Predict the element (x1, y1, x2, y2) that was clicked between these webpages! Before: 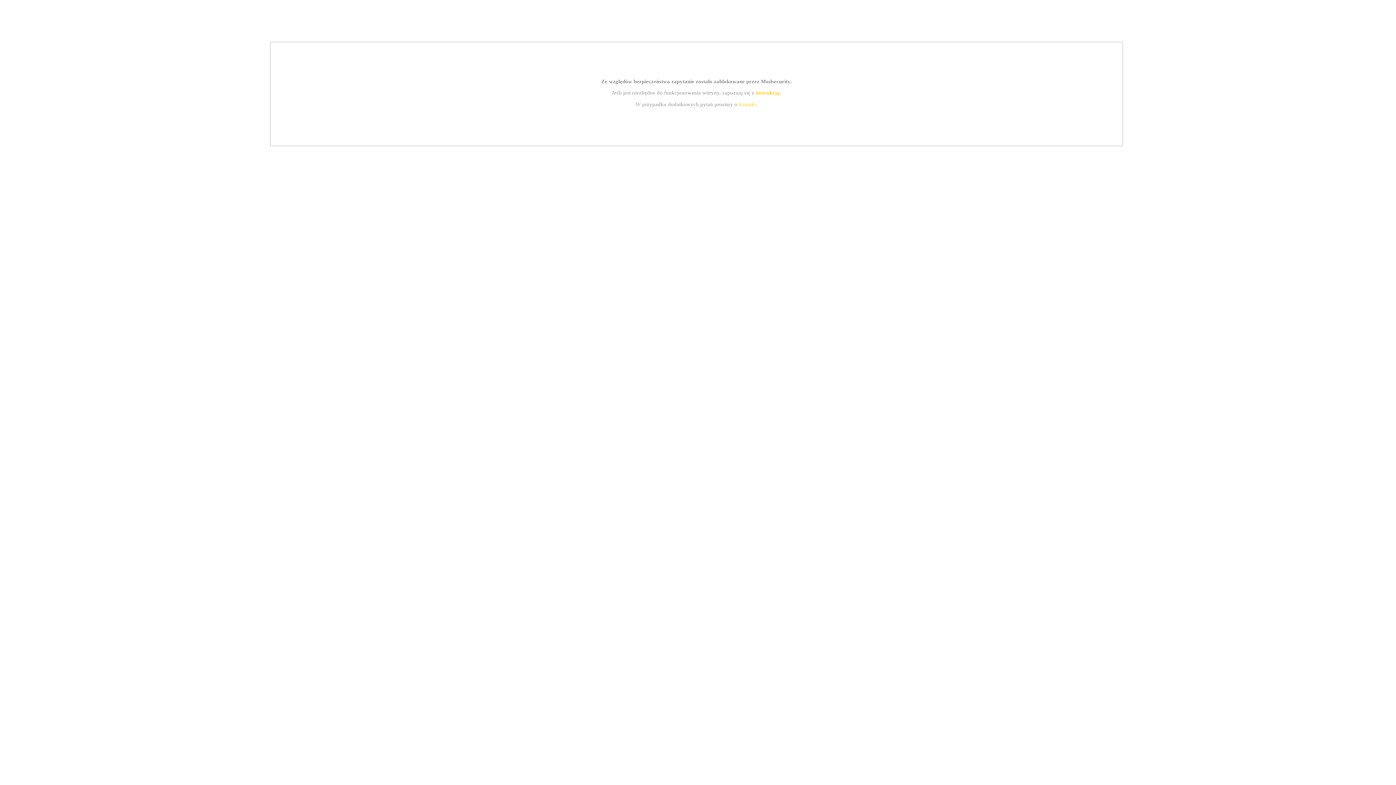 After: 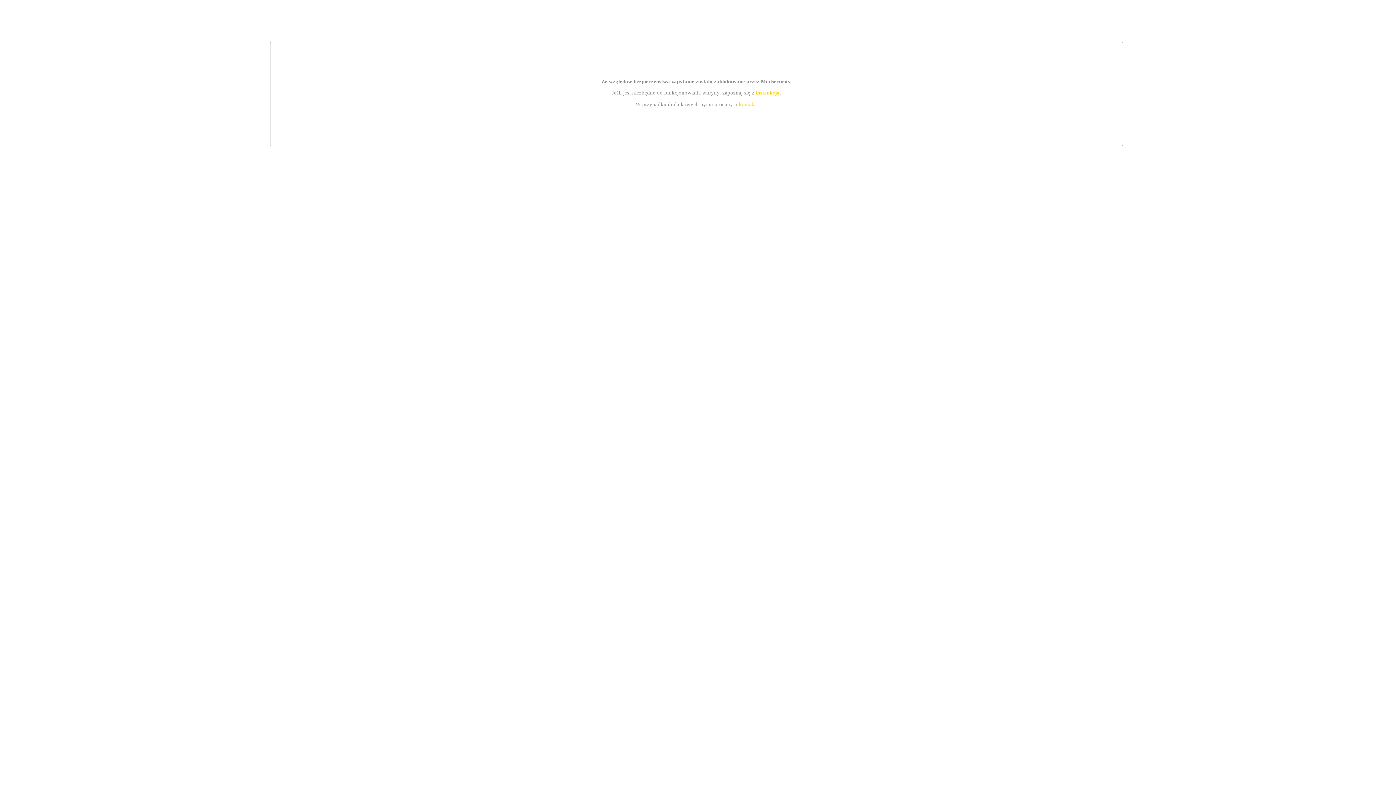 Action: label: kontakt bbox: (739, 101, 756, 107)